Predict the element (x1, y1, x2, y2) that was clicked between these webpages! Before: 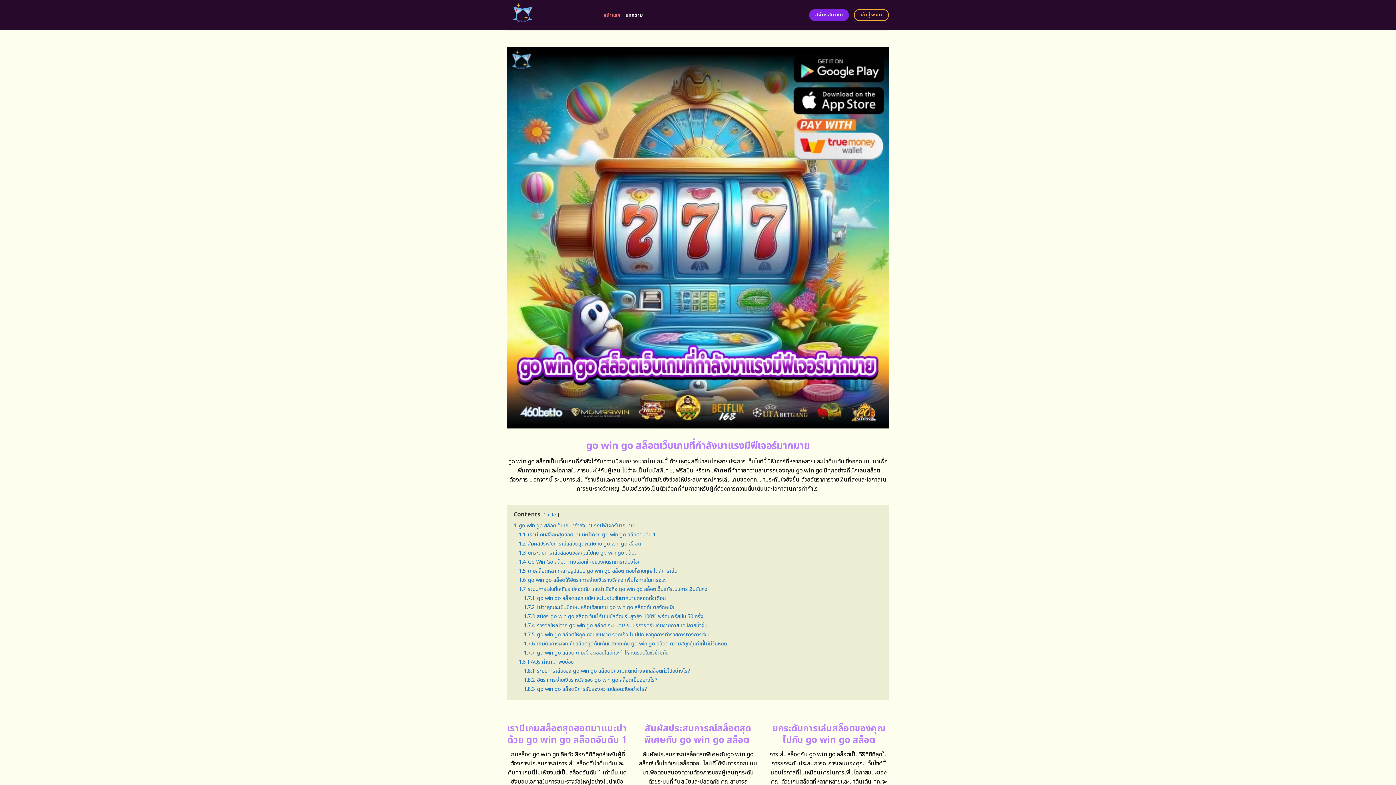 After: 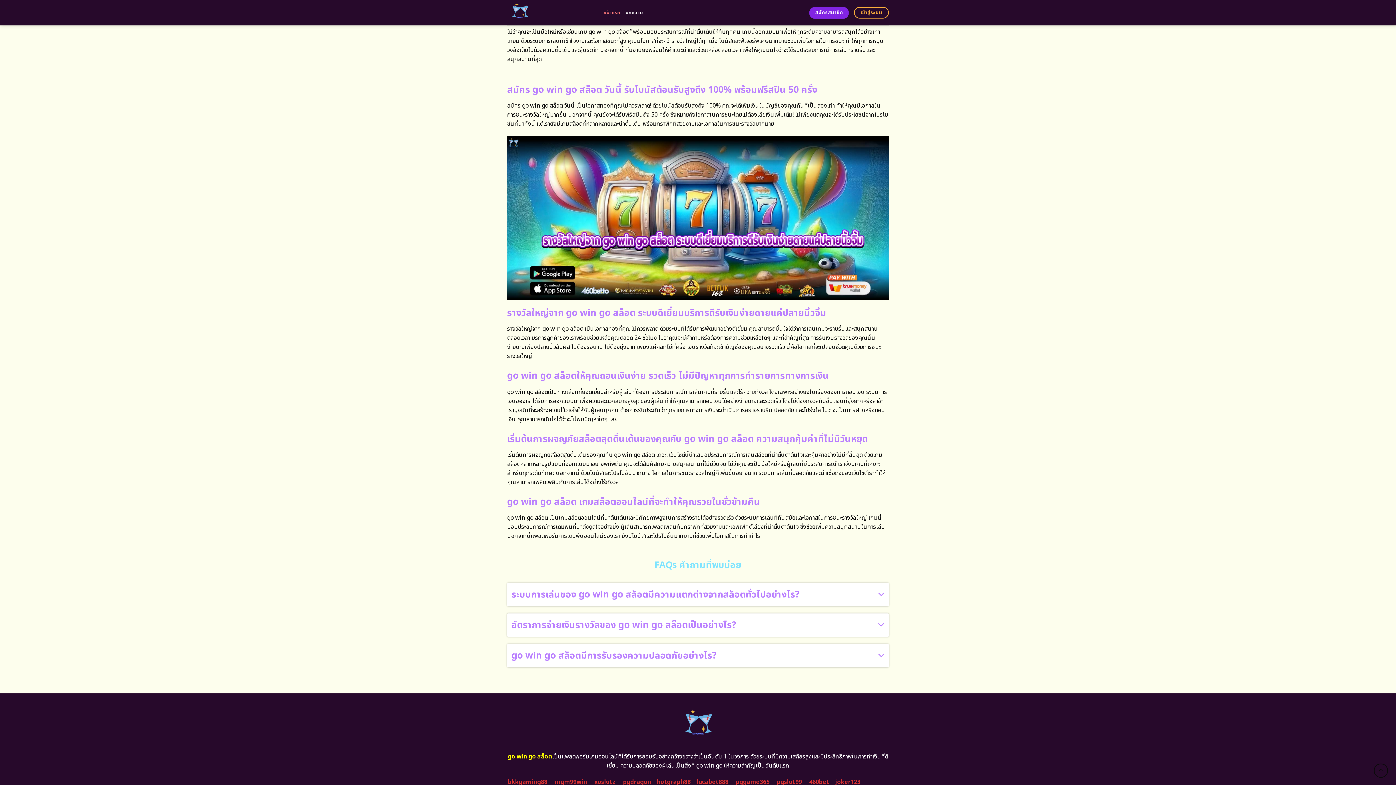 Action: bbox: (524, 603, 674, 611) label: 1.7.2 ไม่ว่าคุณจะเป็นมือใหม่หรือเซียนเกม go win go สล็อตก็แตกจัดหนัก